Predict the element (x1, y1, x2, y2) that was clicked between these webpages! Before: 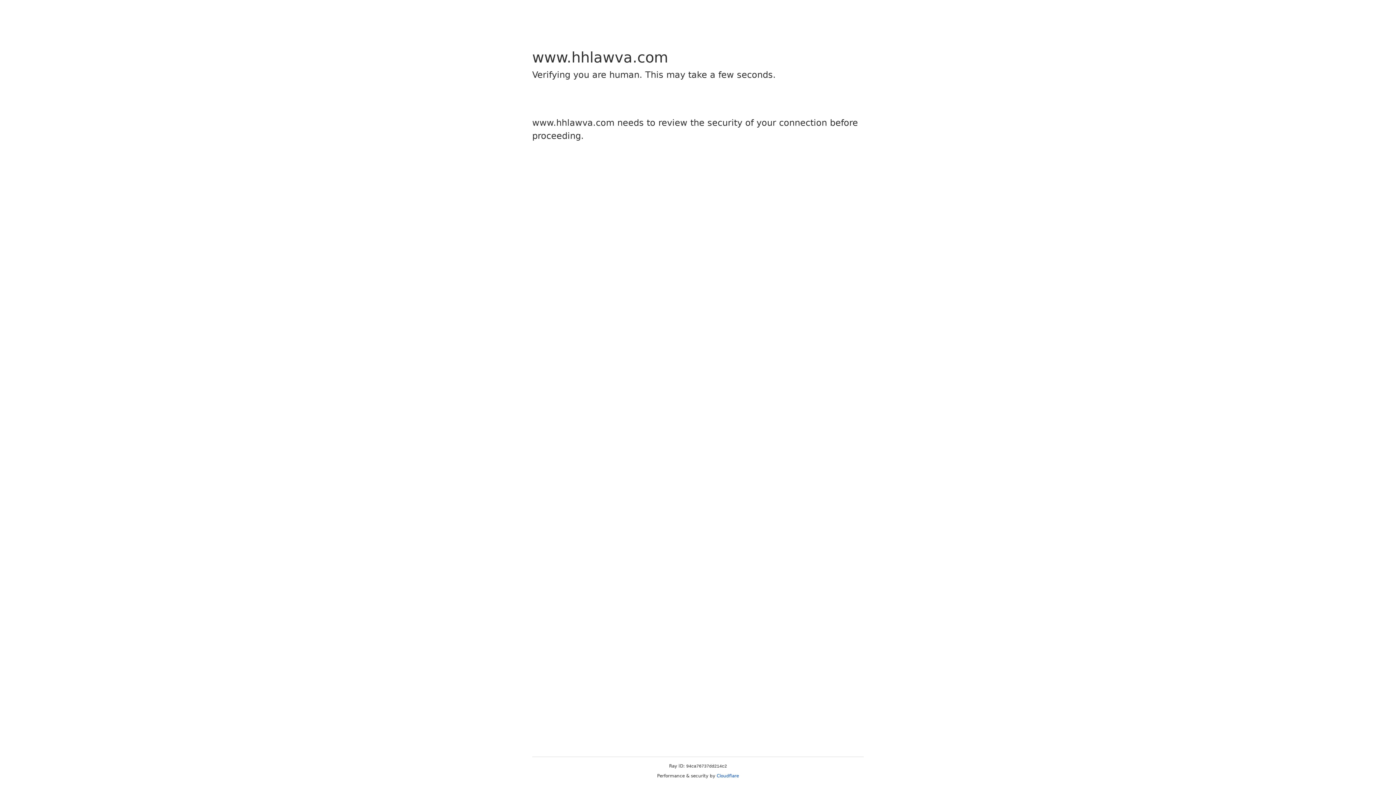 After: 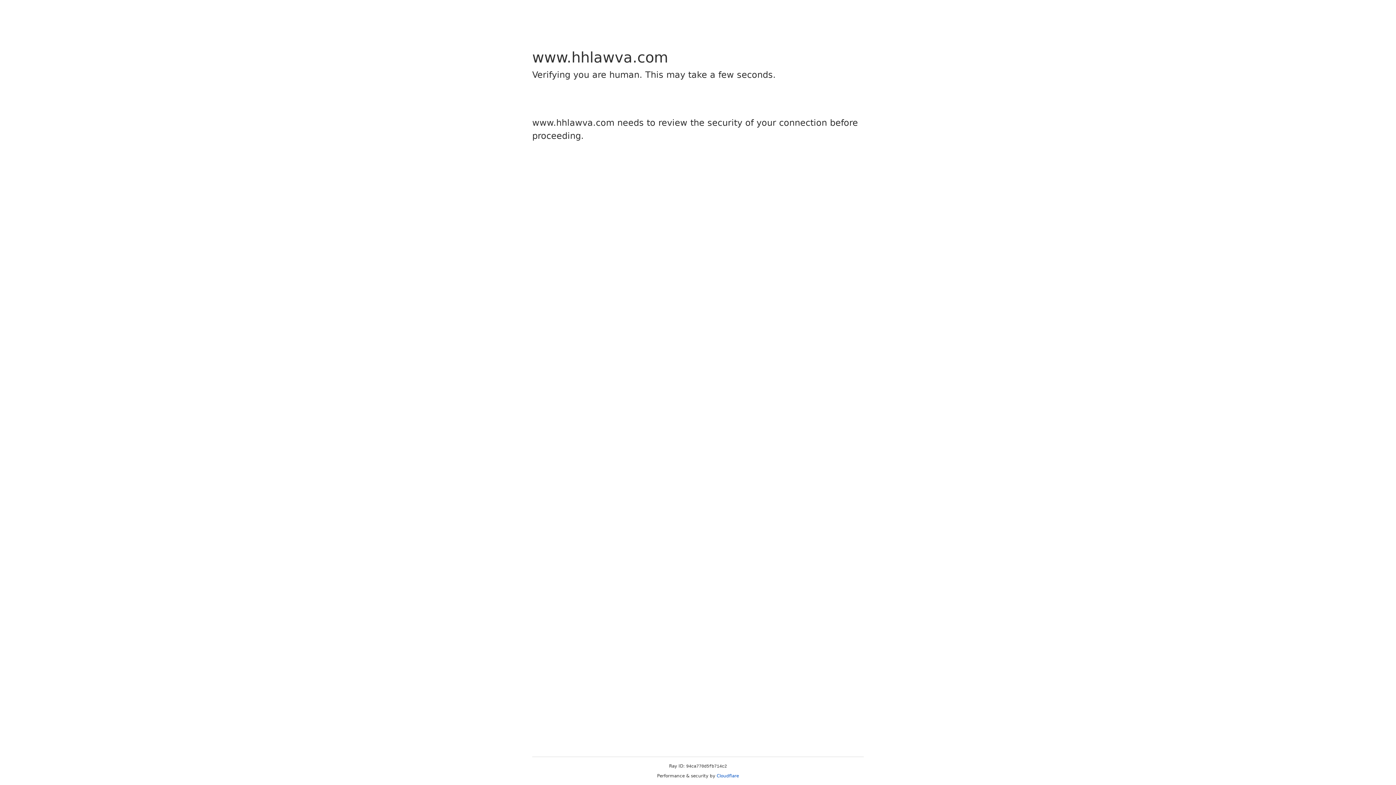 Action: label: Cloudflare bbox: (716, 773, 739, 778)